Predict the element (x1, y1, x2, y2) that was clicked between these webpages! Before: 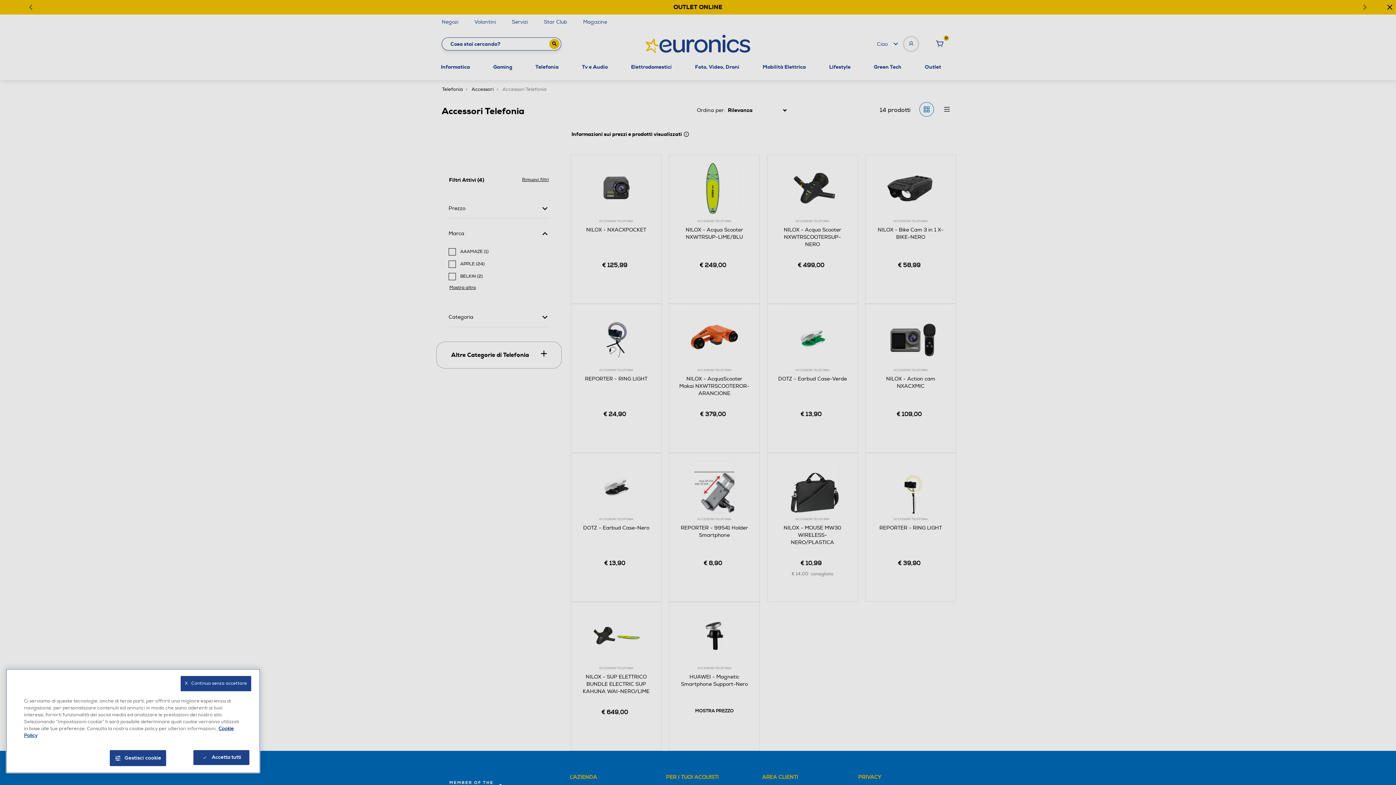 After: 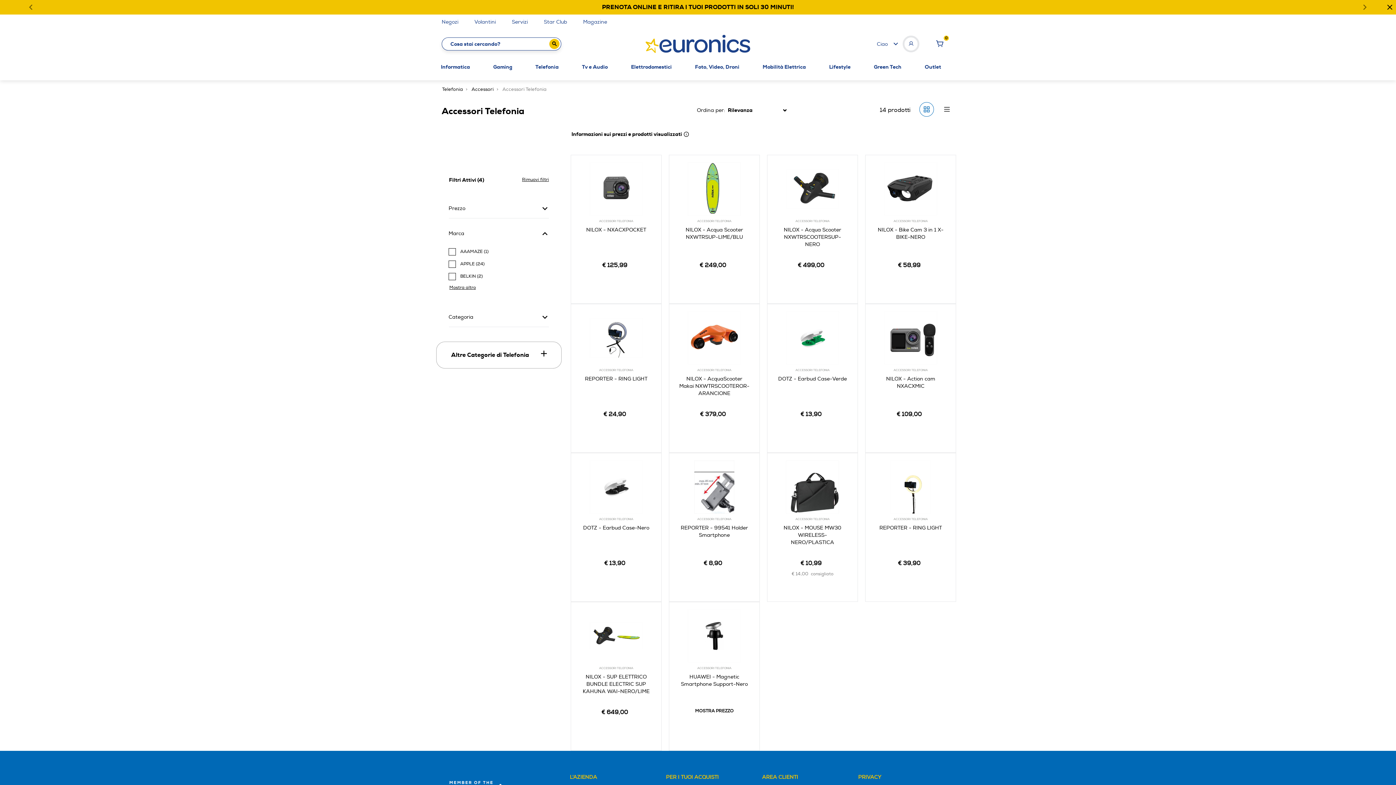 Action: bbox: (180, 676, 251, 691) label: X   Continua senza accettare